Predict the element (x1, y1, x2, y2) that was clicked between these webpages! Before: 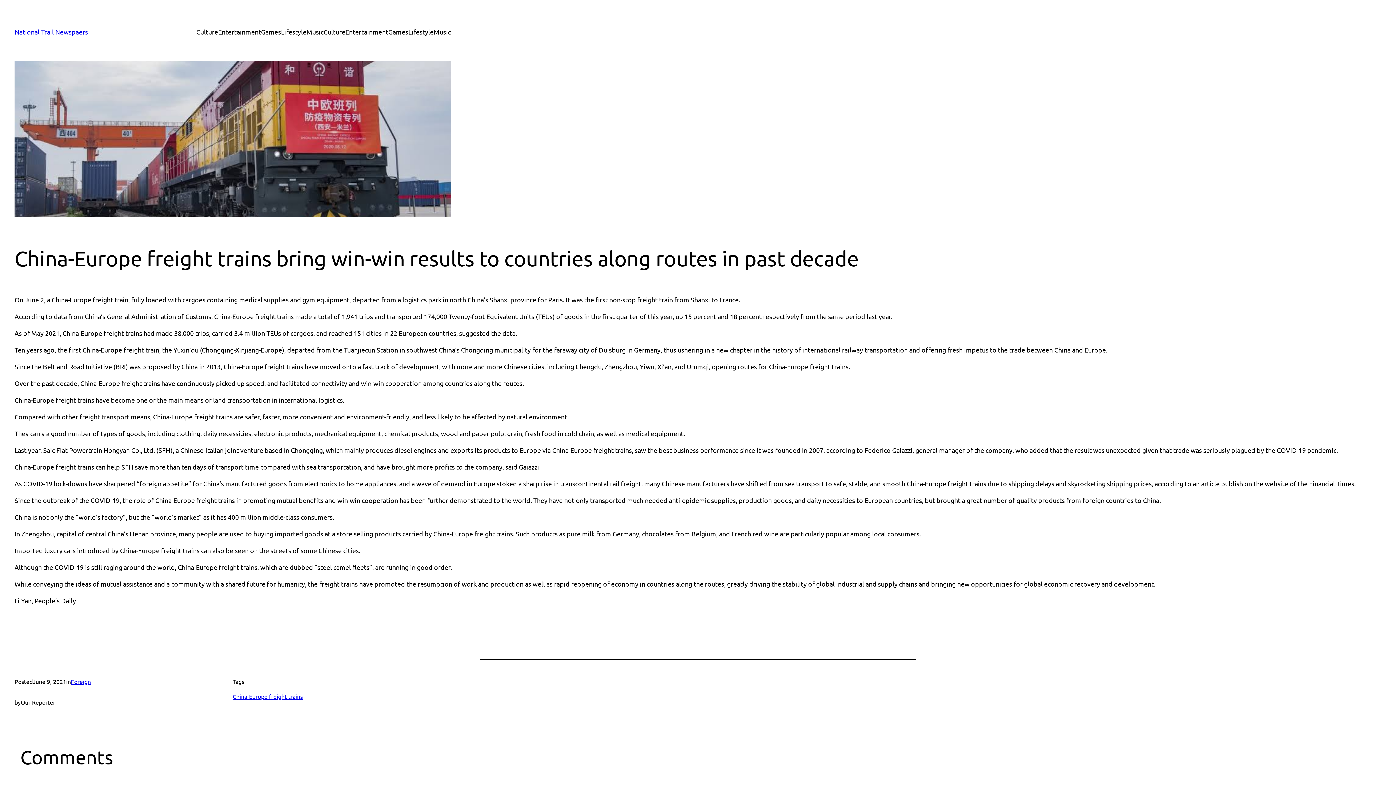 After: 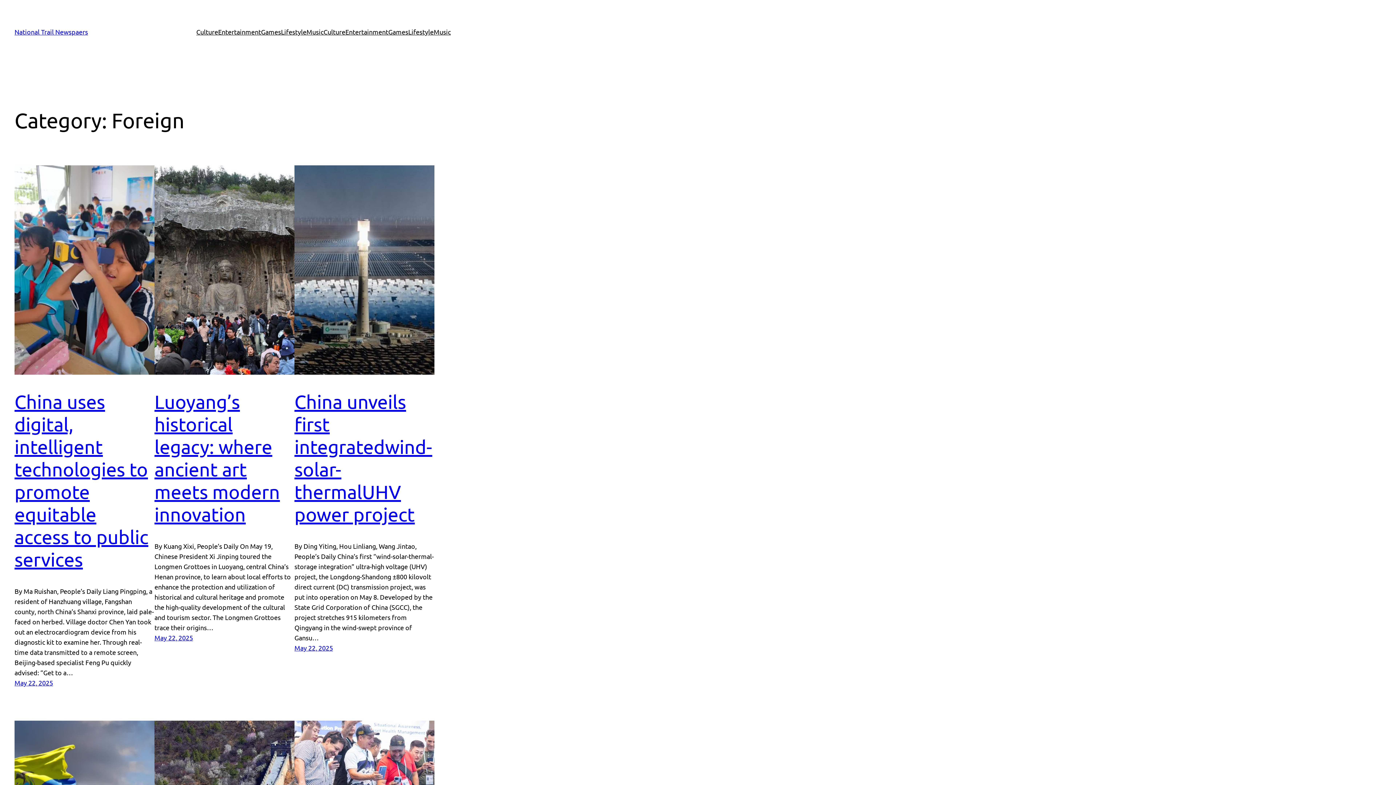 Action: label: Foreign bbox: (70, 678, 90, 685)